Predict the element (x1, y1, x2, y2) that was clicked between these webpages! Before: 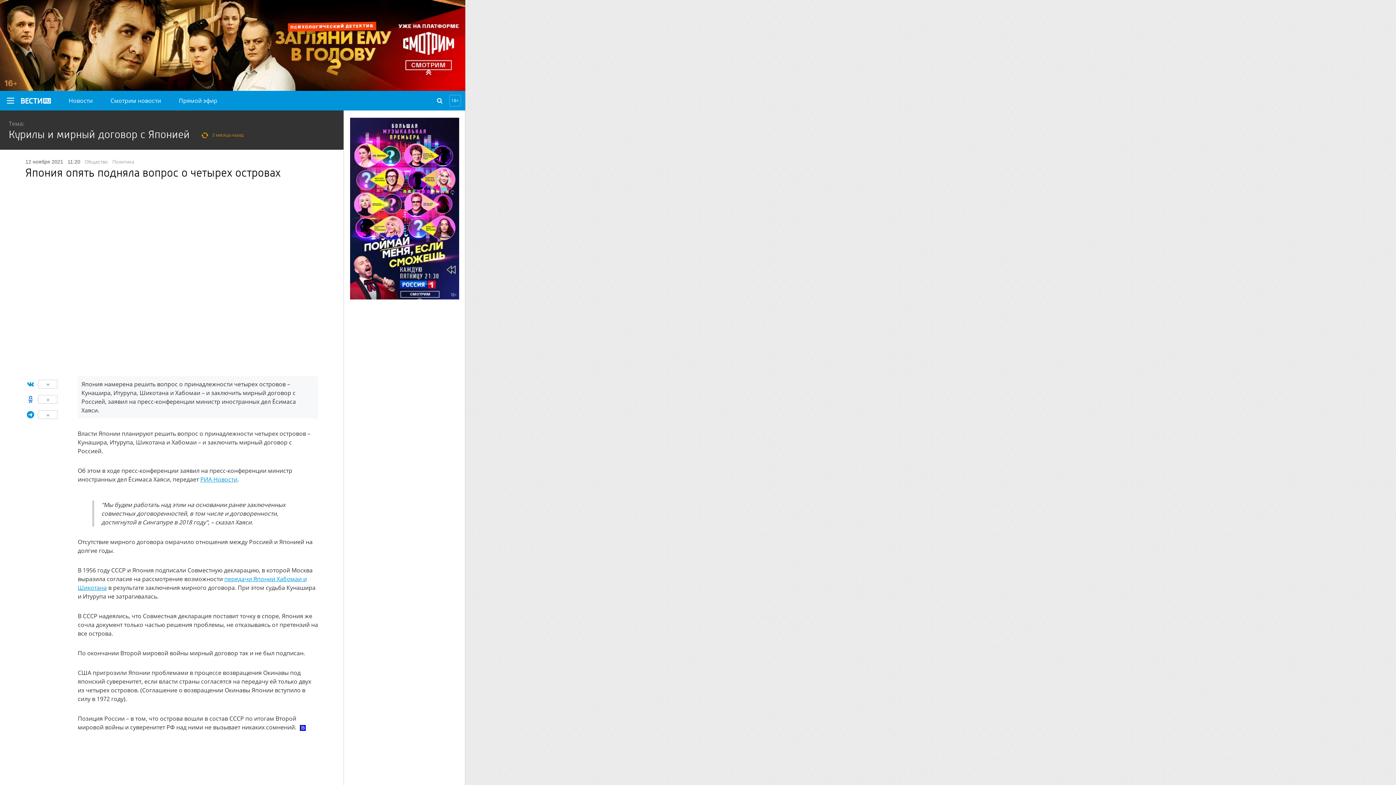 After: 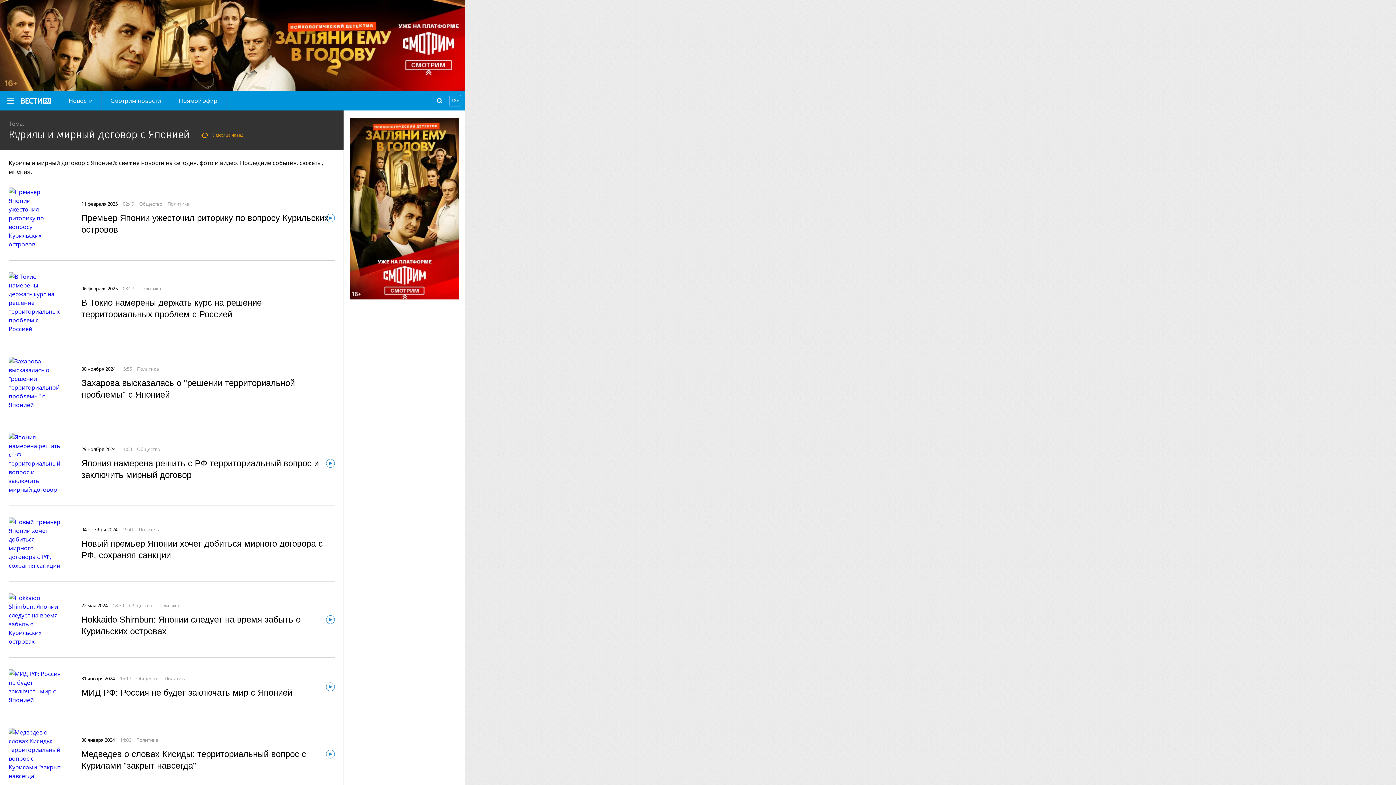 Action: label: Курилы и мирный договор с Японией bbox: (8, 128, 189, 140)